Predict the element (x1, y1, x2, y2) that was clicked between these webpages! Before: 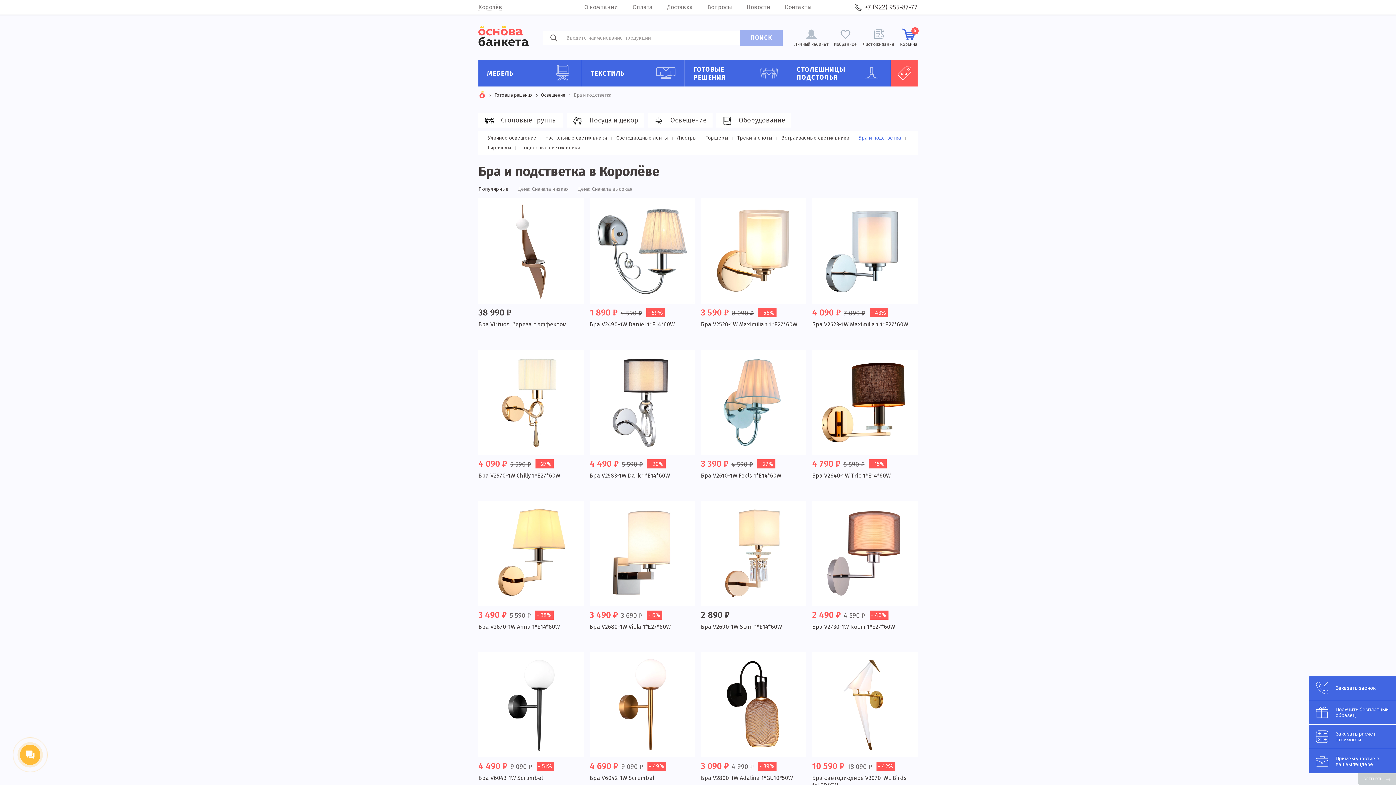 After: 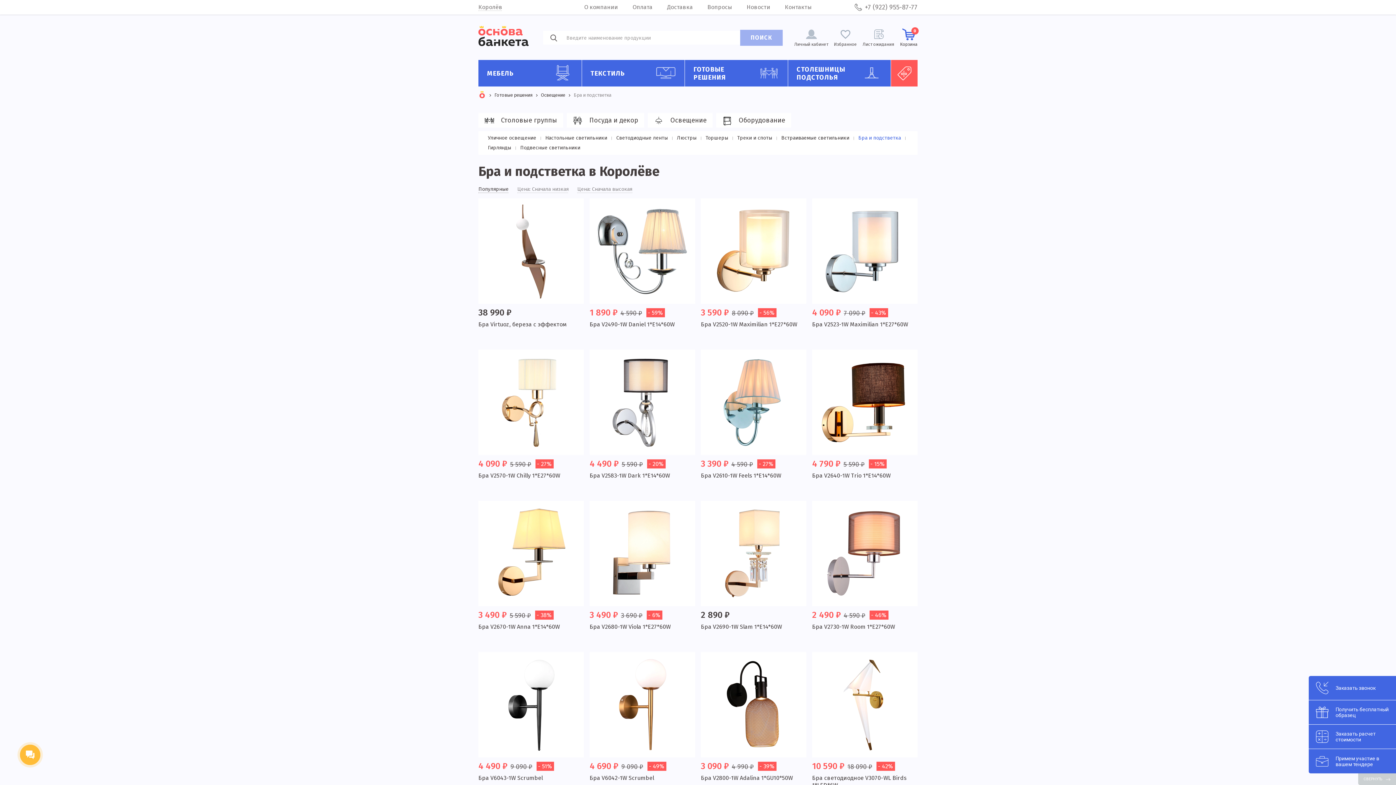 Action: bbox: (854, 0, 920, 14) label: +7 (922) 955-87-77